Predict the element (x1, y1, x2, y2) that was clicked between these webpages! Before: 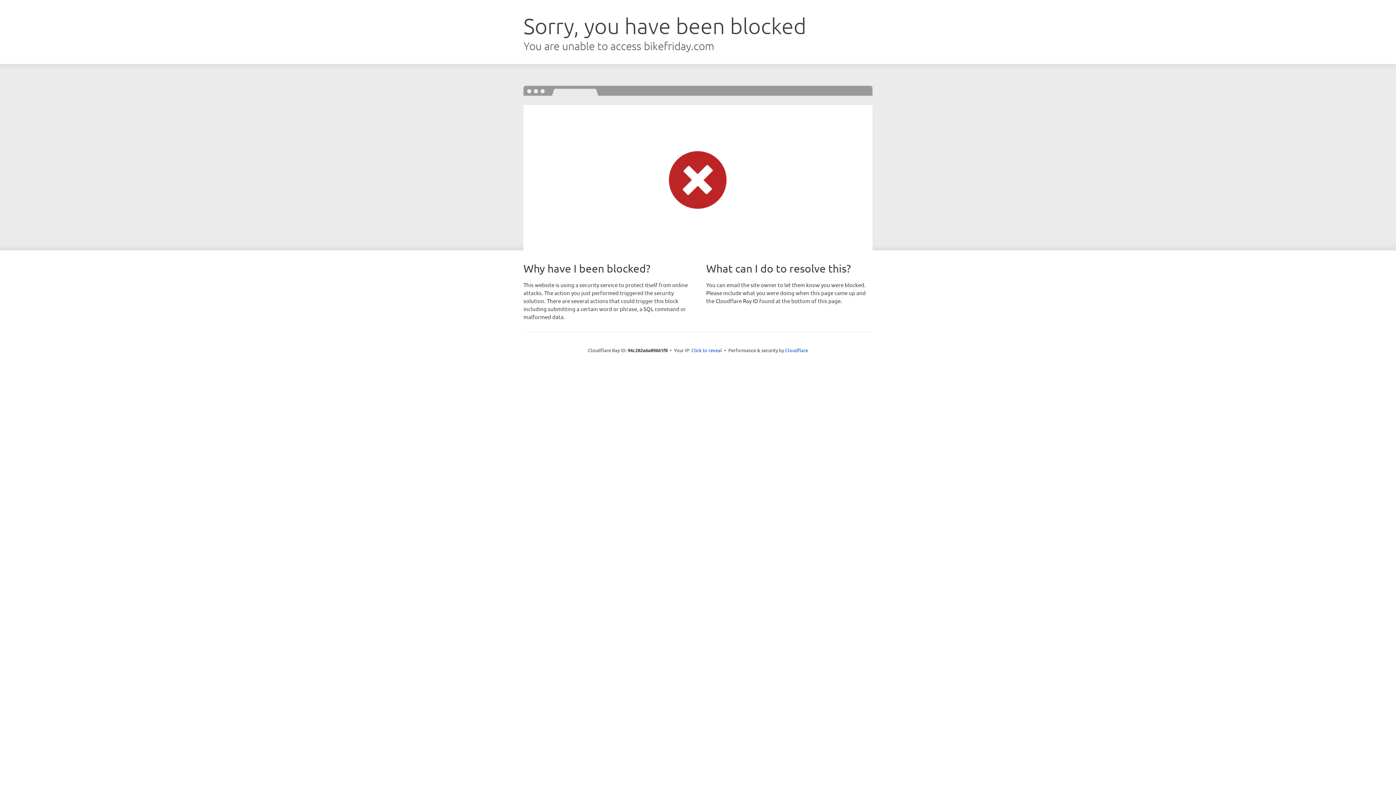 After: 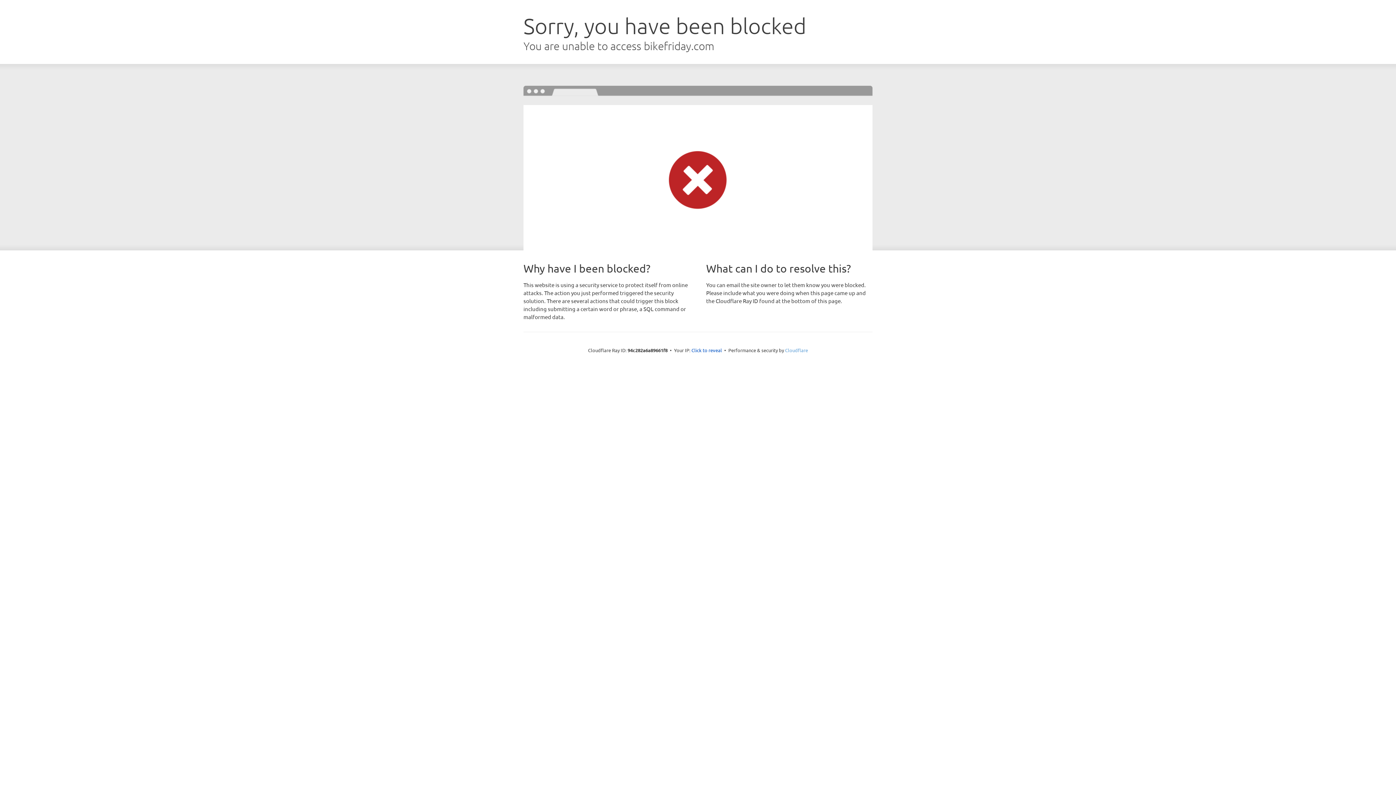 Action: label: Cloudflare bbox: (785, 347, 808, 353)